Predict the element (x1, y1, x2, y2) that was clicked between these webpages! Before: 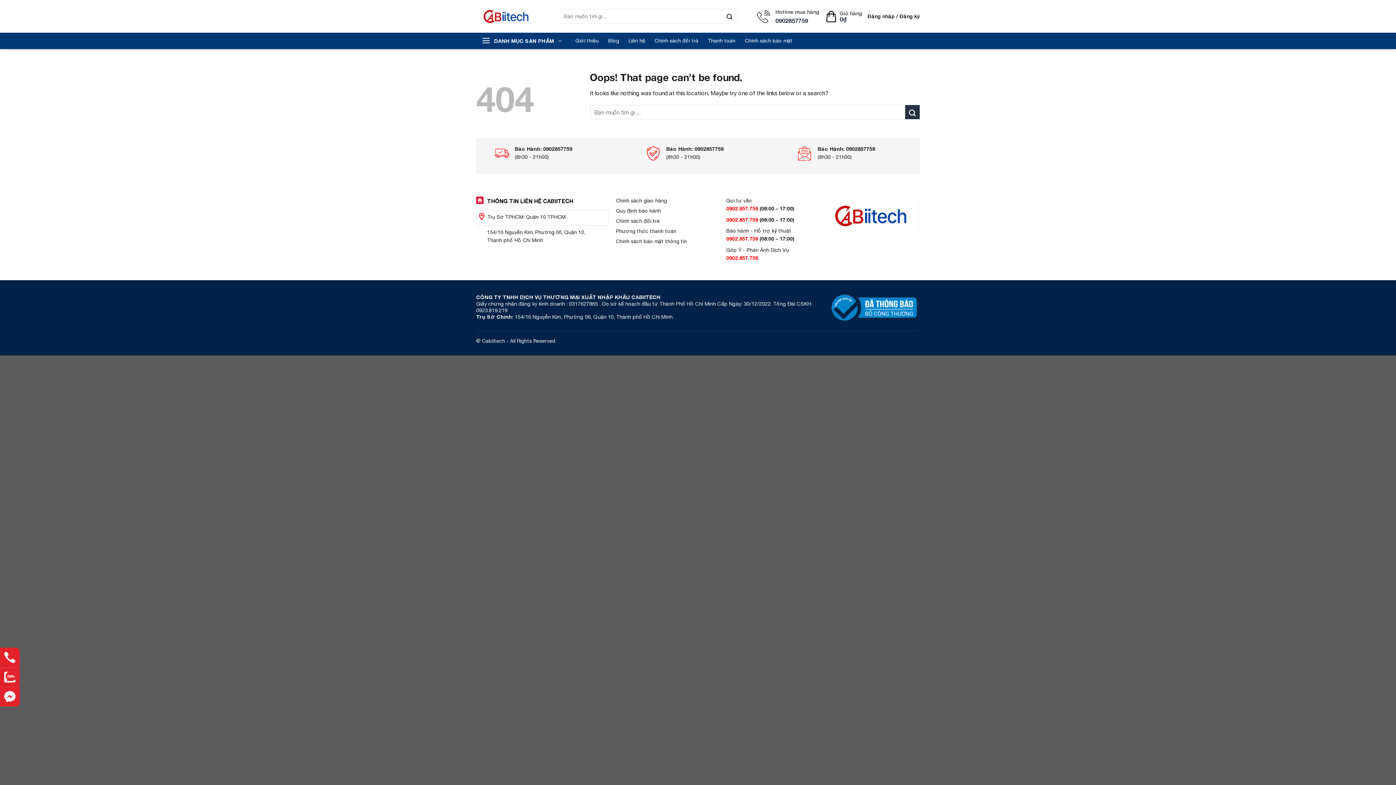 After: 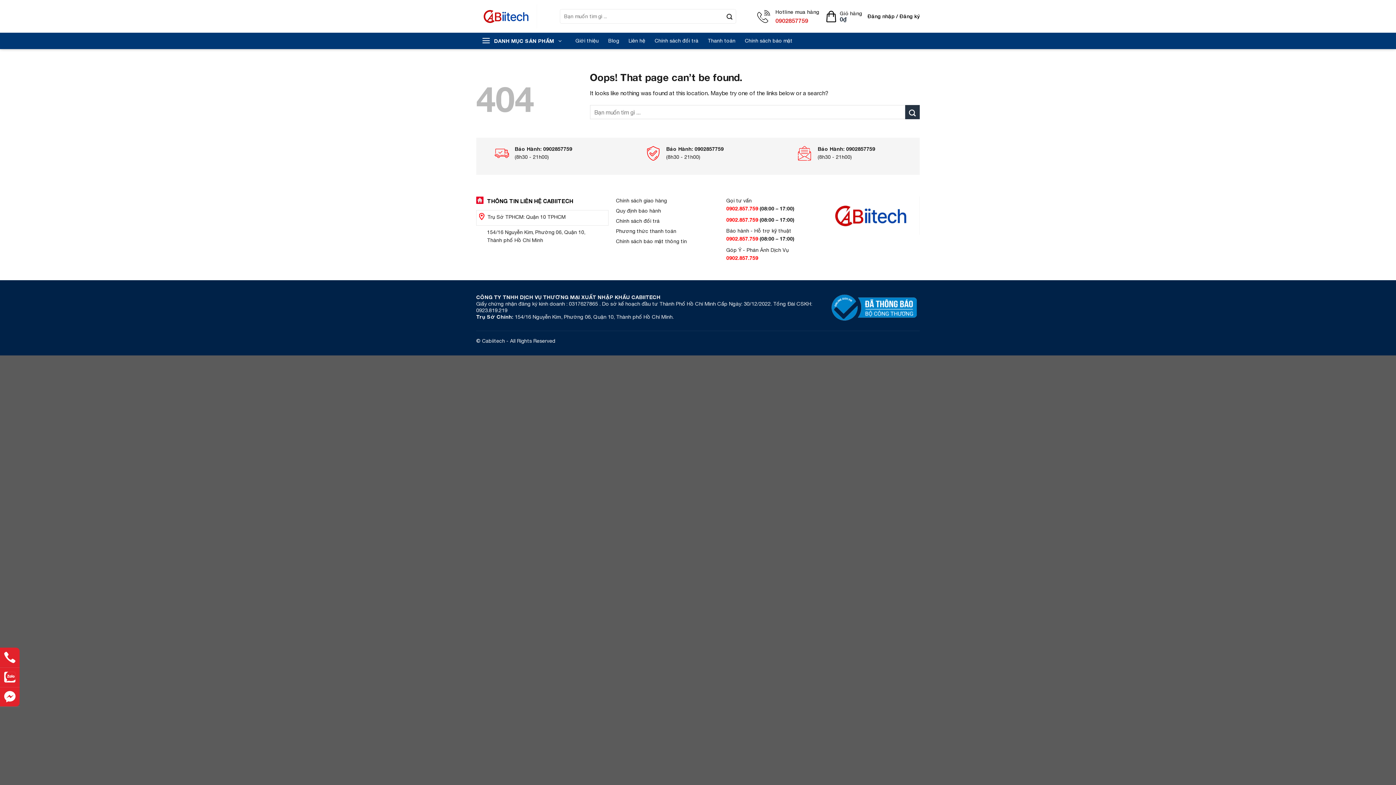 Action: bbox: (775, 15, 819, 24) label: 0902857759